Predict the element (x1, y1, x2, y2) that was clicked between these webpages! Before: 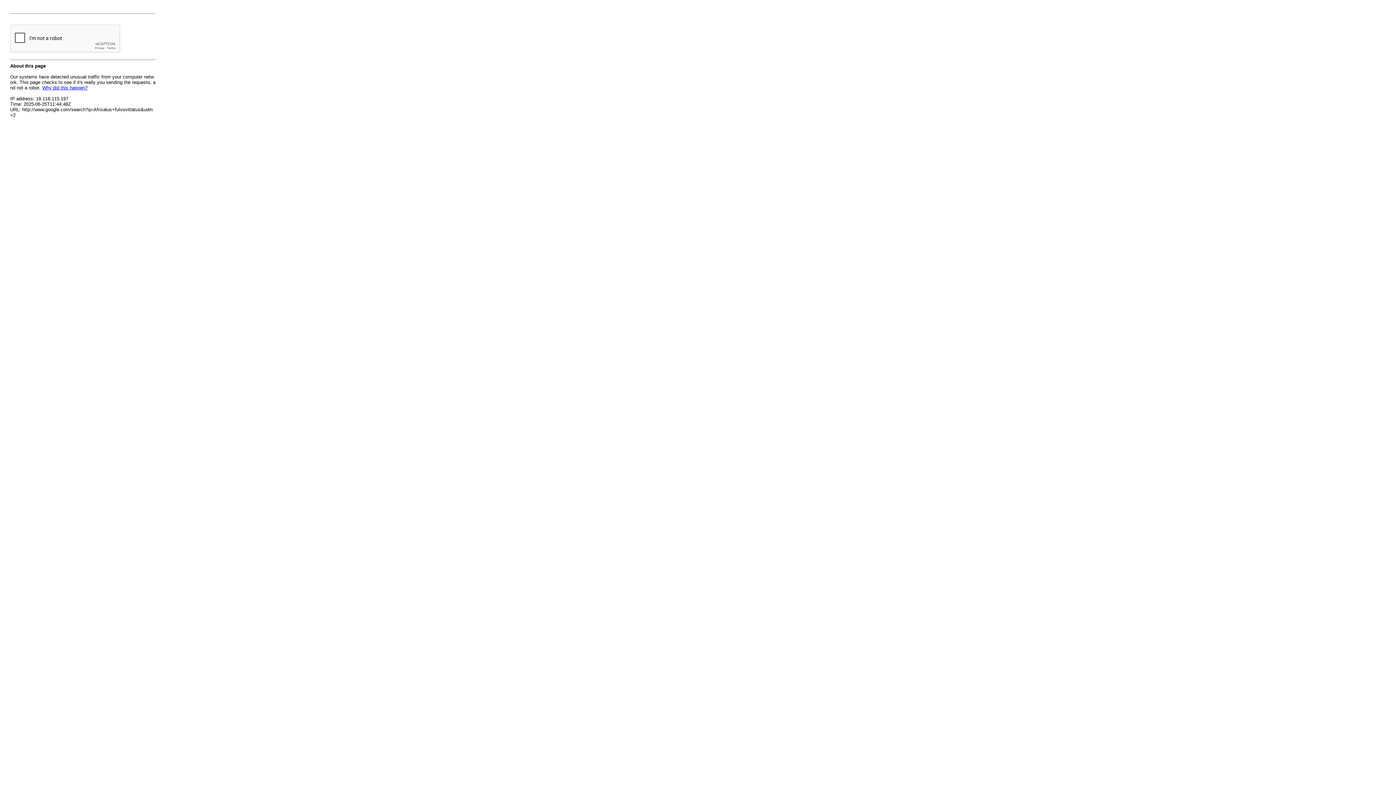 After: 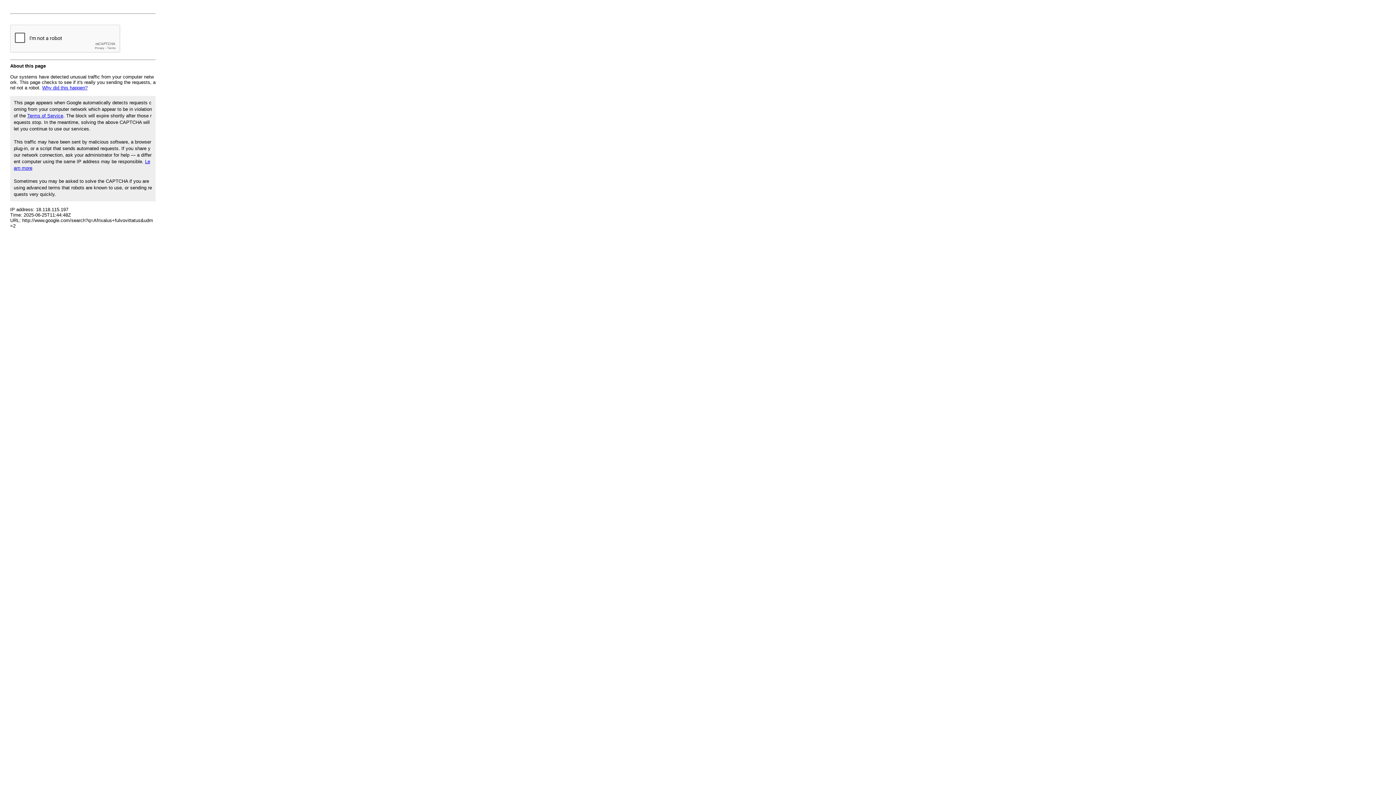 Action: label: Why did this happen? bbox: (42, 85, 87, 90)